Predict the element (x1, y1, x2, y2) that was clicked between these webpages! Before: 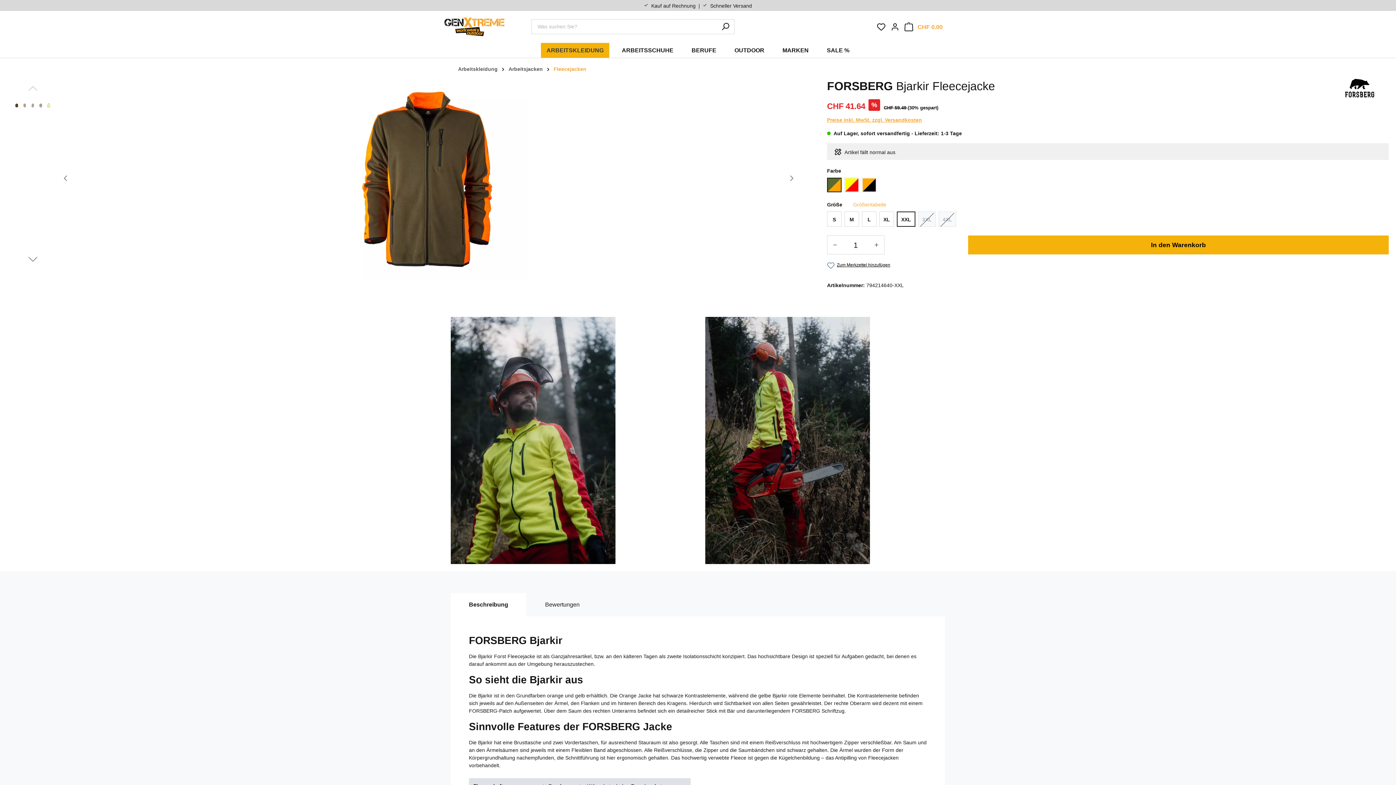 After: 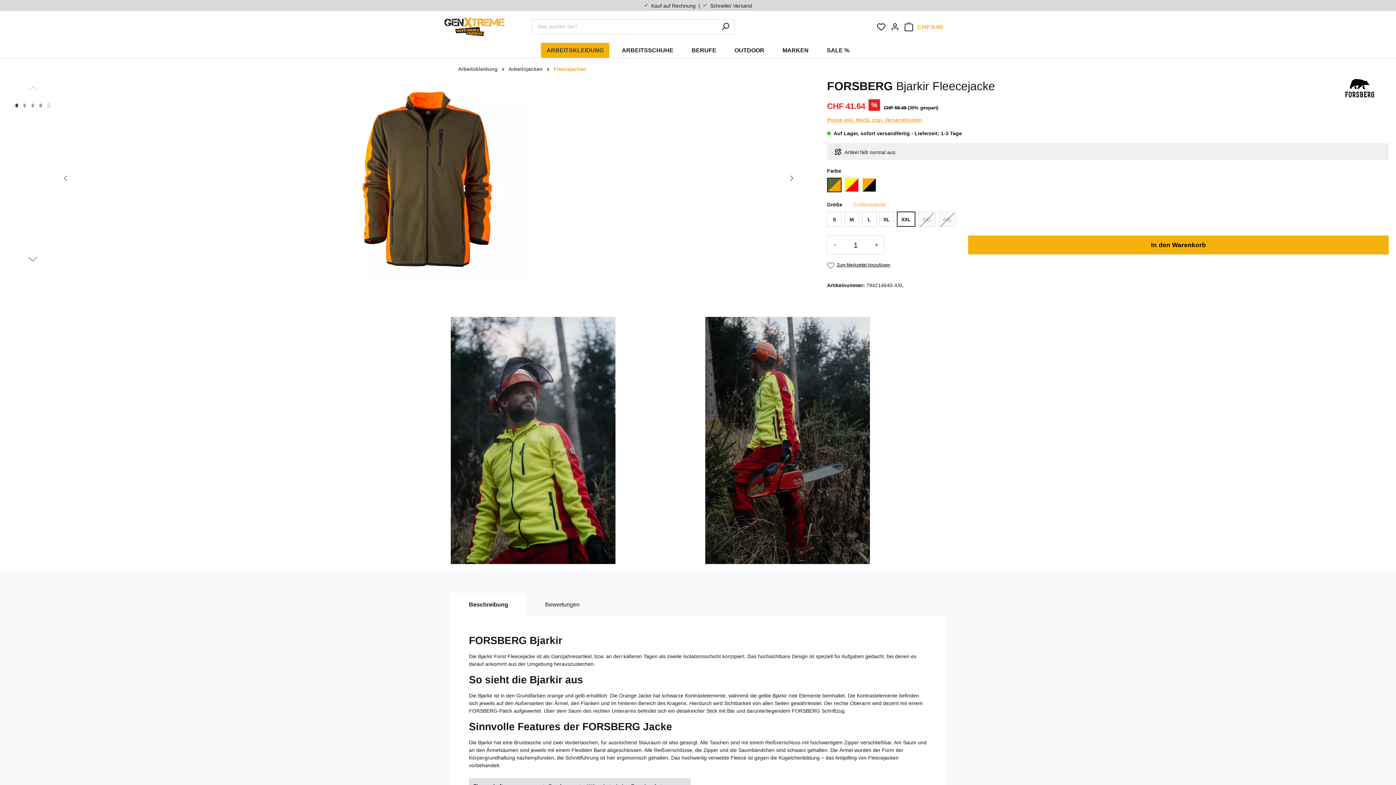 Action: label: Beschreibung bbox: (450, 593, 526, 616)